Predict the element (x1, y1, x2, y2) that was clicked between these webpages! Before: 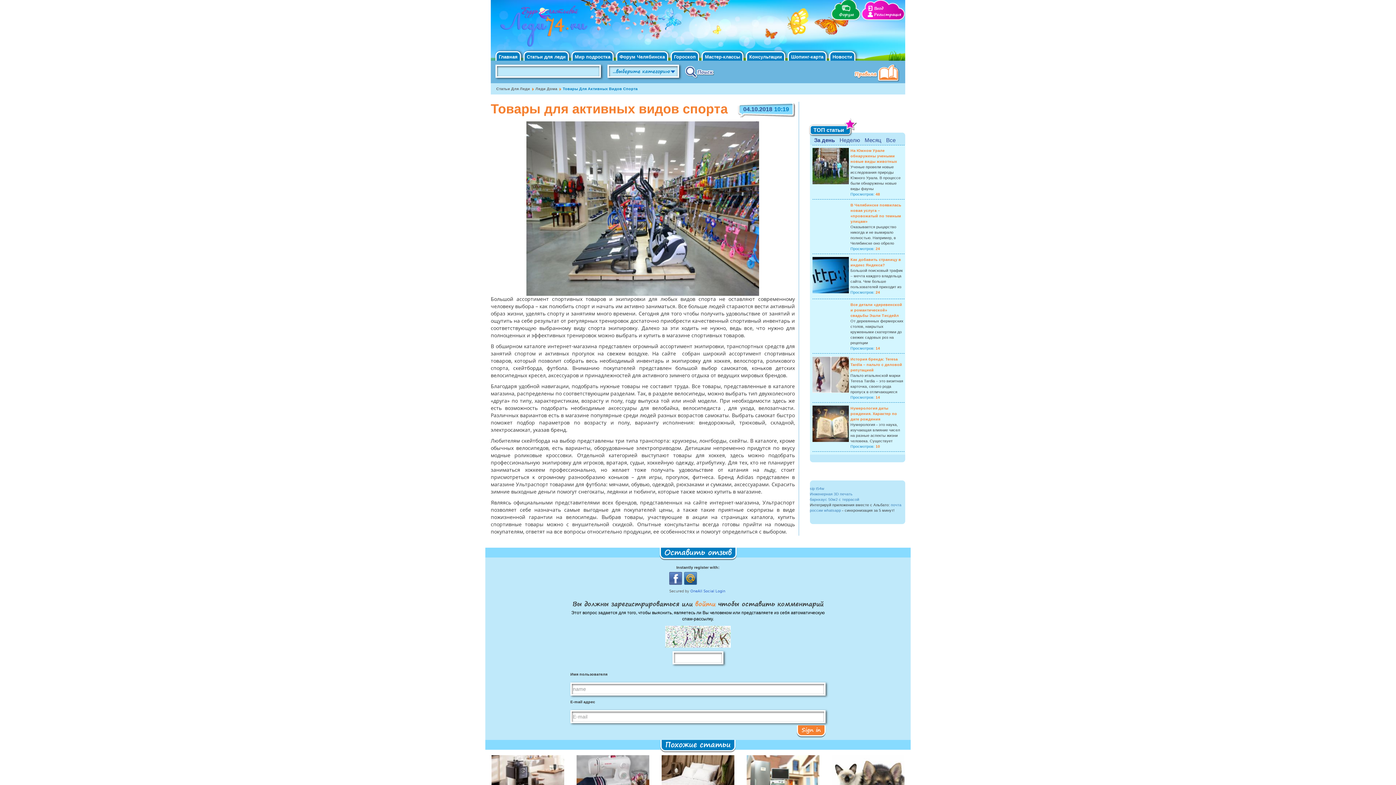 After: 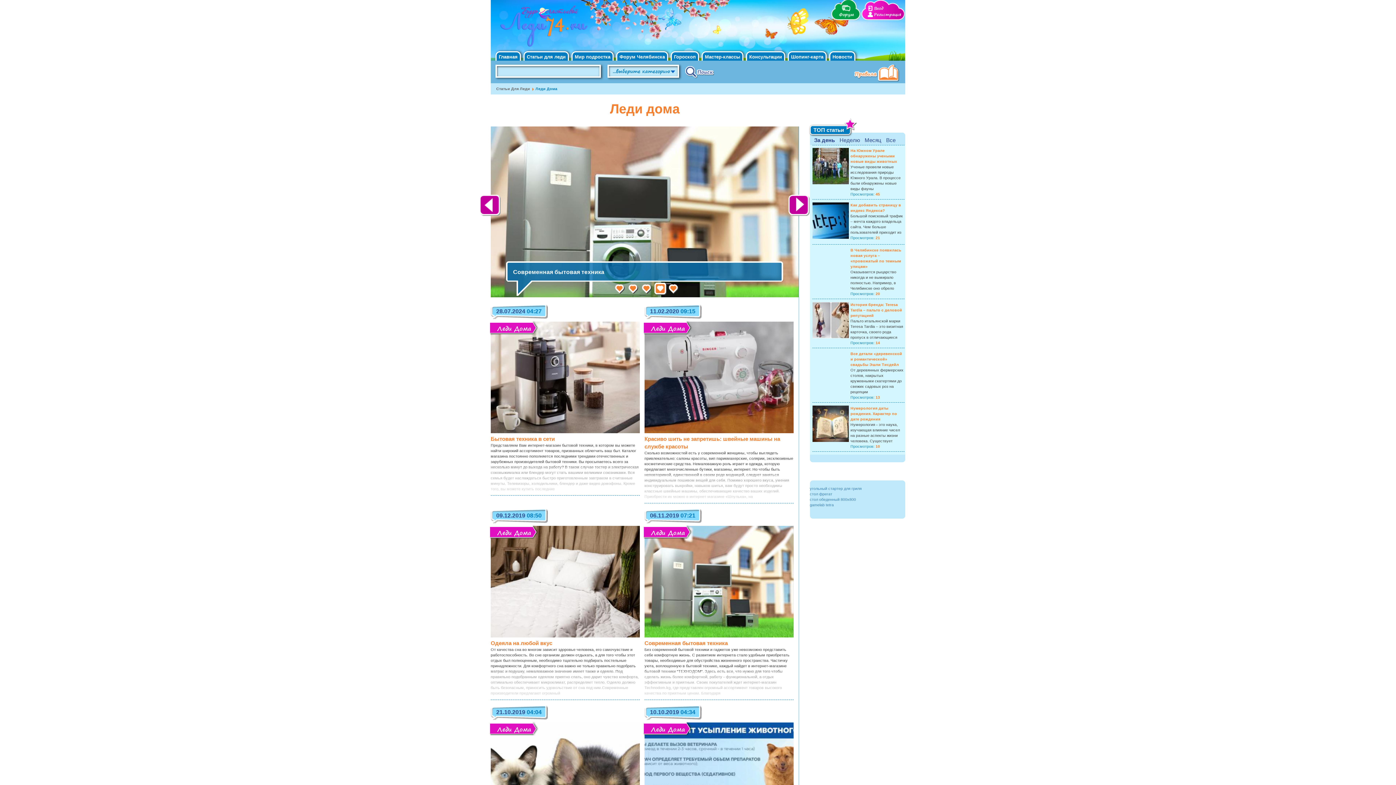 Action: bbox: (535, 86, 557, 90) label: Леди Дома